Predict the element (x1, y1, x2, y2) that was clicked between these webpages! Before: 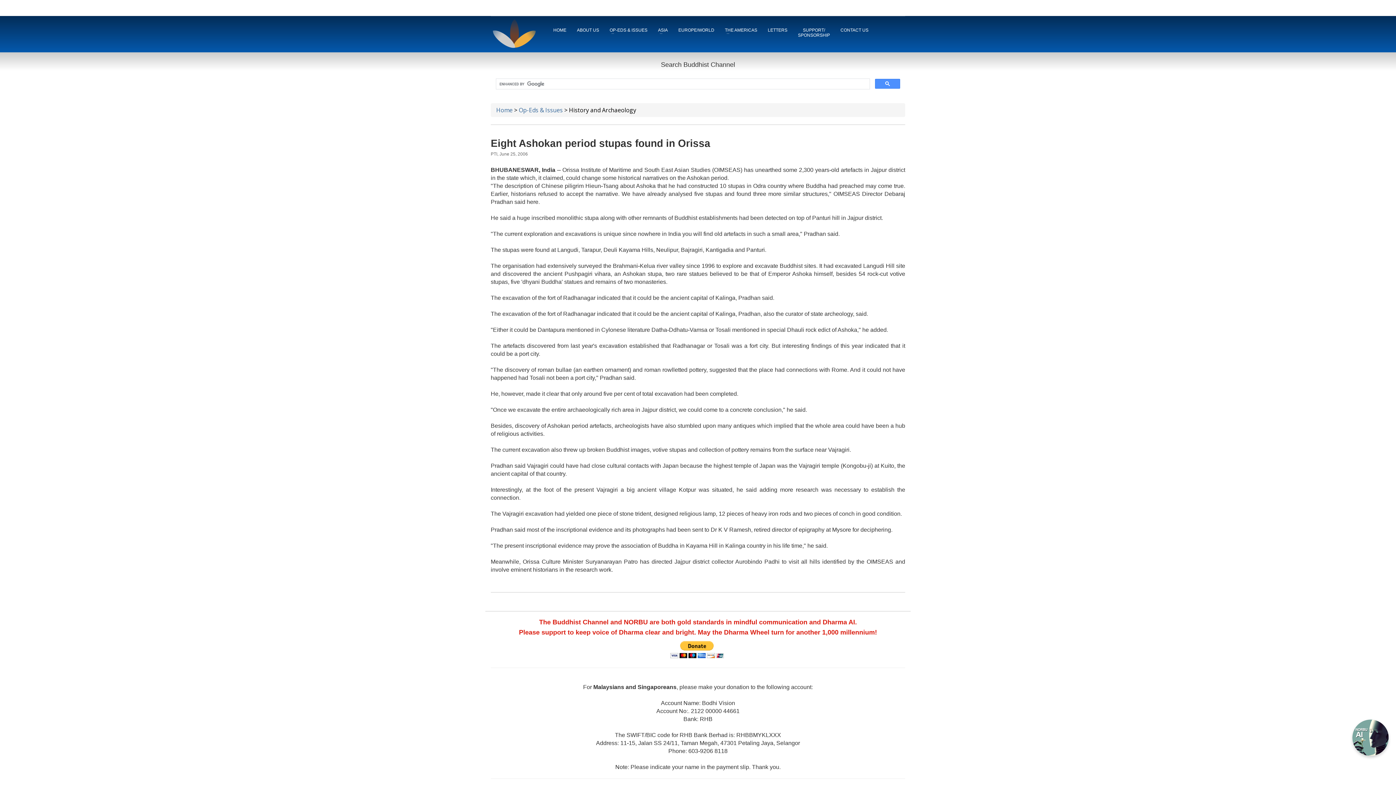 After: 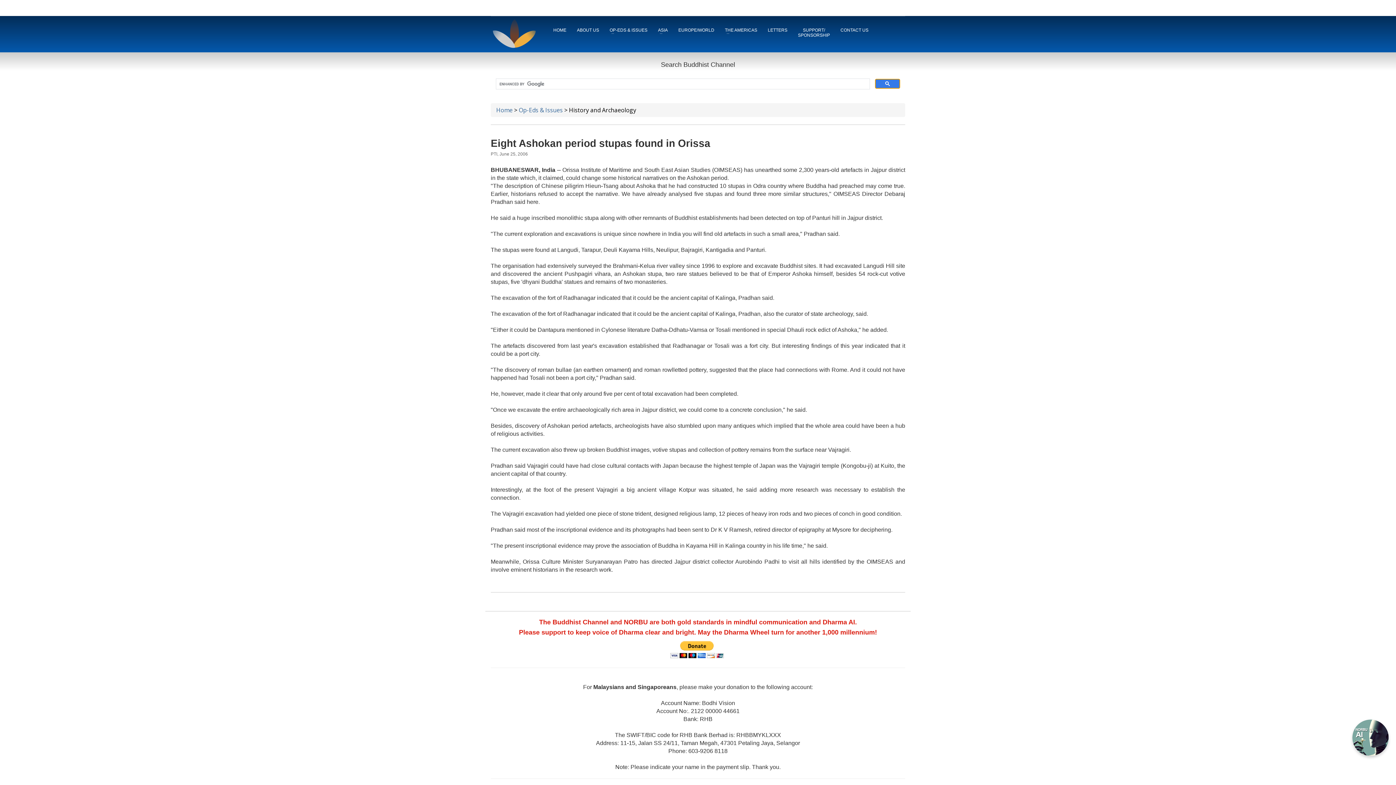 Action: bbox: (875, 78, 900, 88)